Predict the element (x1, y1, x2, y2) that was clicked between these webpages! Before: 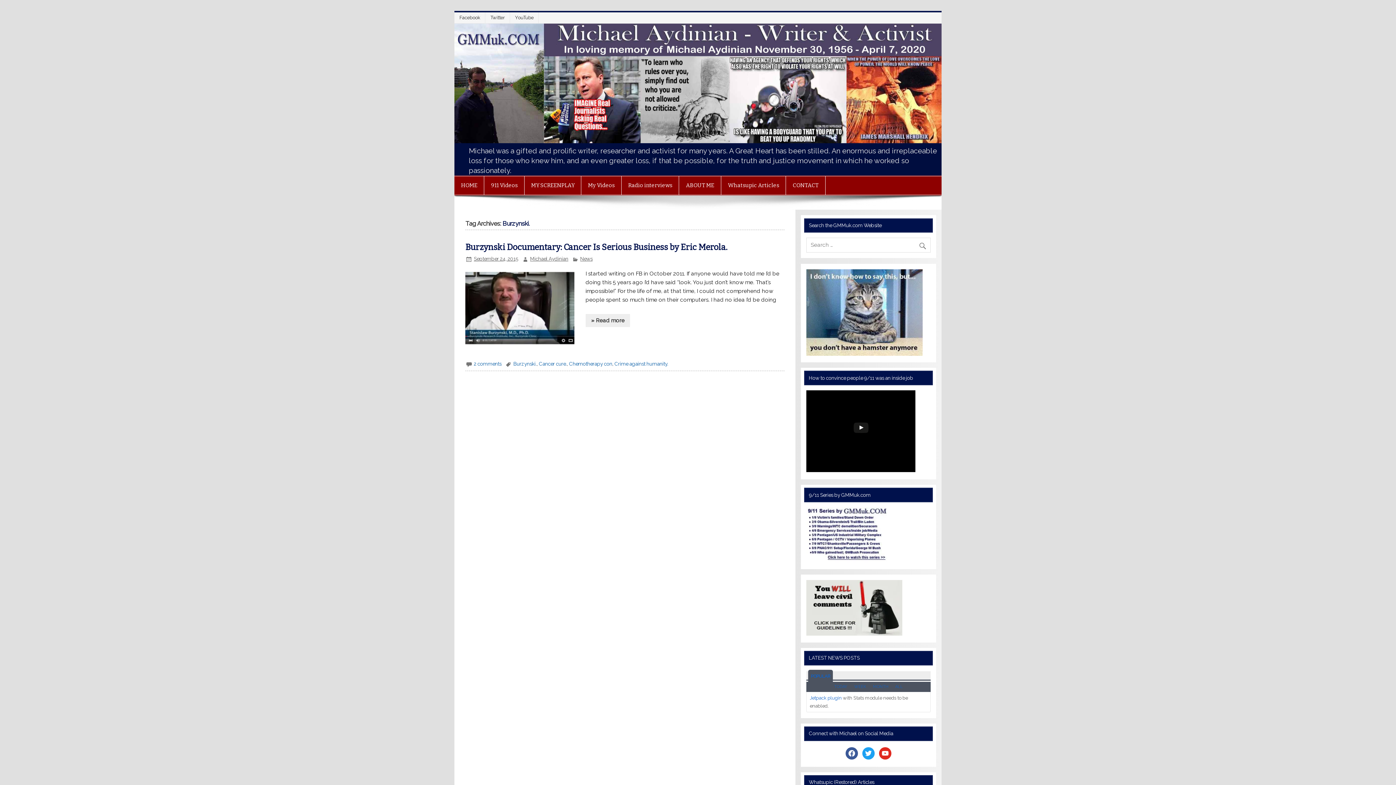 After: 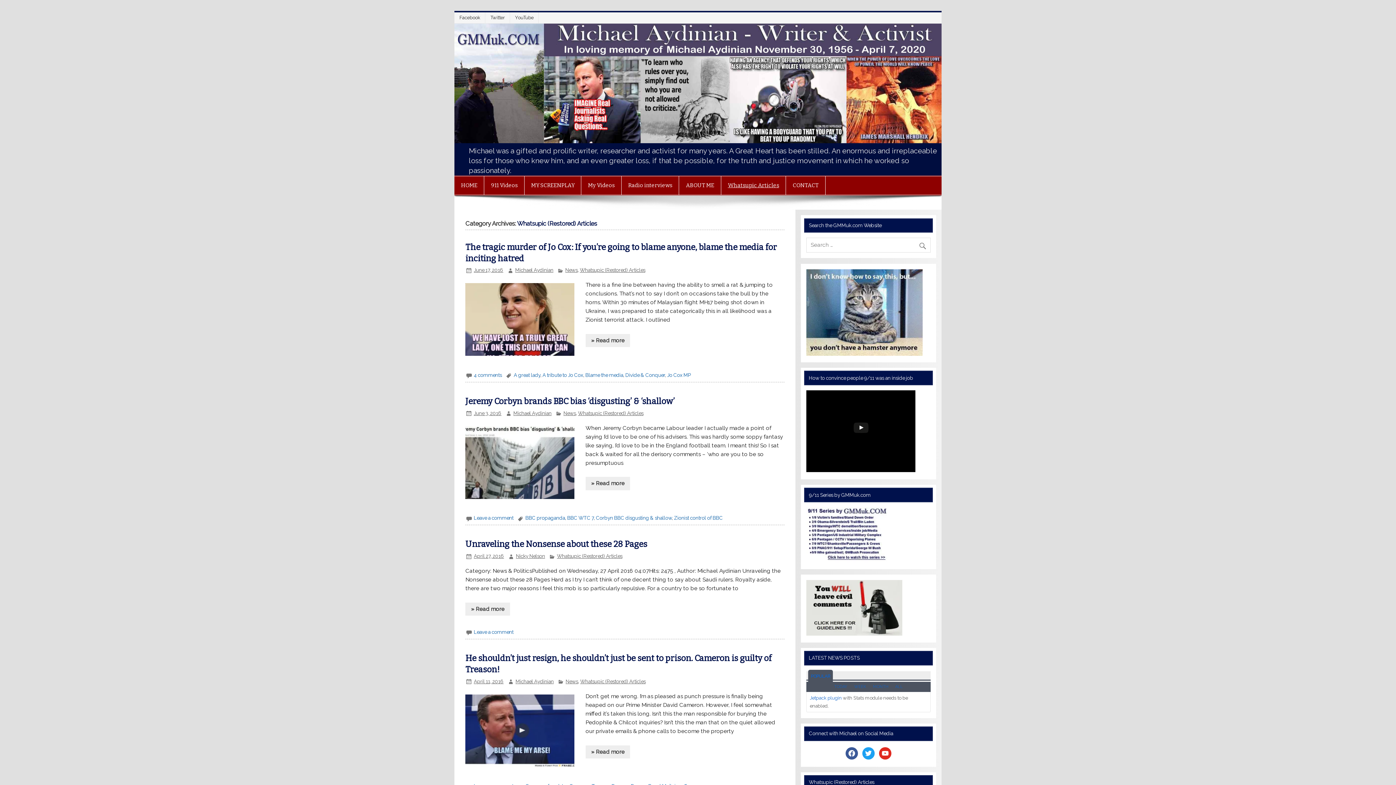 Action: label: Whatsupic Articles bbox: (721, 176, 785, 195)